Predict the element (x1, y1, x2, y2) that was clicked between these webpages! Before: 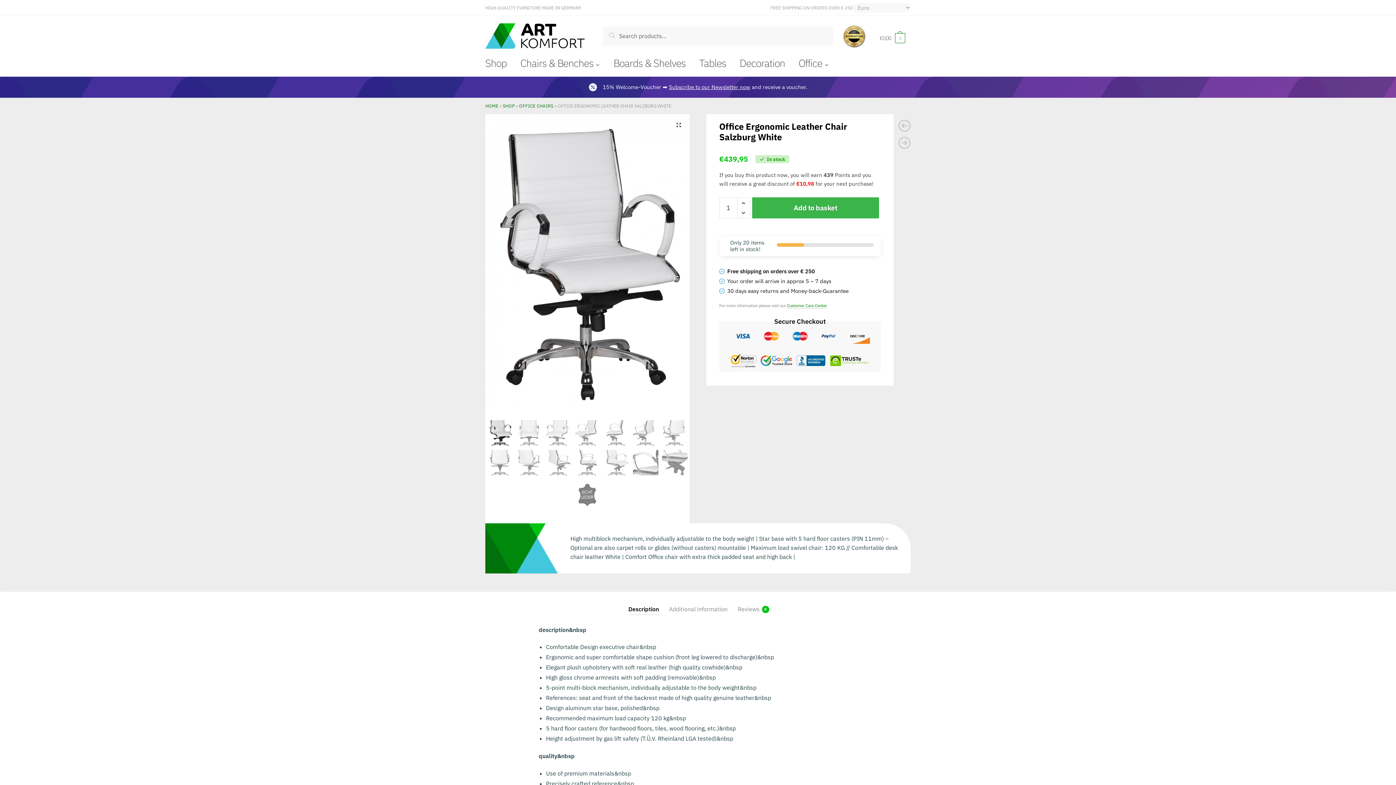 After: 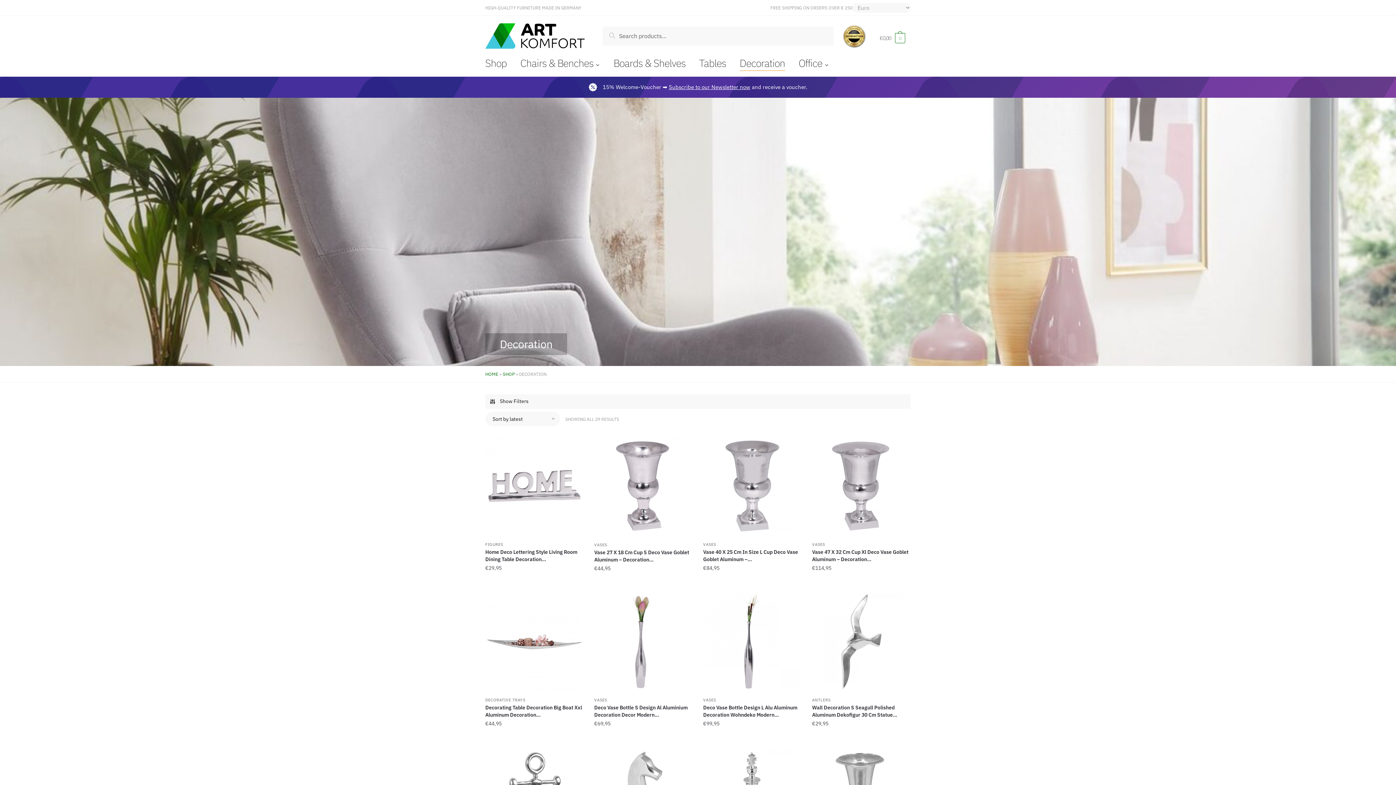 Action: label: Decoration bbox: (733, 52, 791, 74)